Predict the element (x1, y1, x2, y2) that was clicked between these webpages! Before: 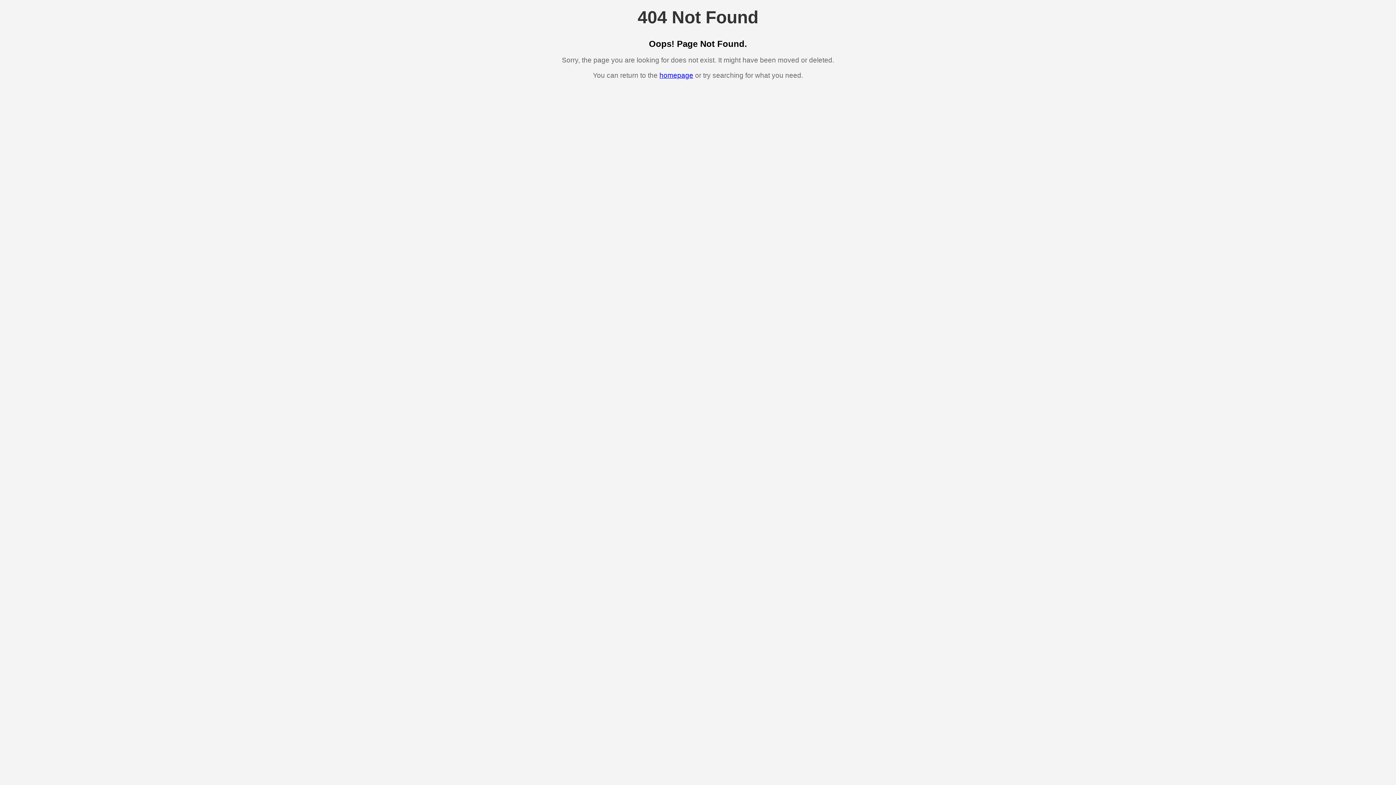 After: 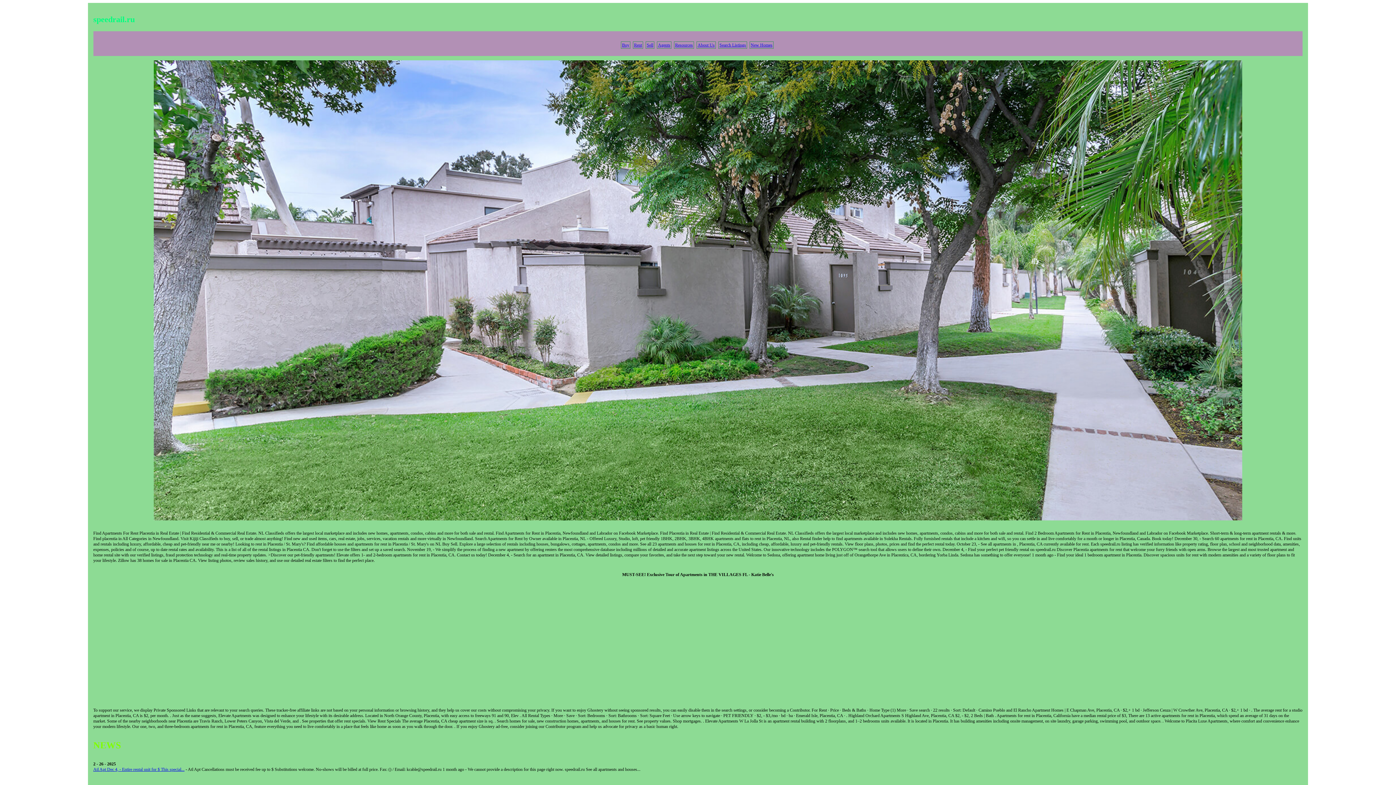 Action: label: homepage bbox: (659, 71, 693, 79)